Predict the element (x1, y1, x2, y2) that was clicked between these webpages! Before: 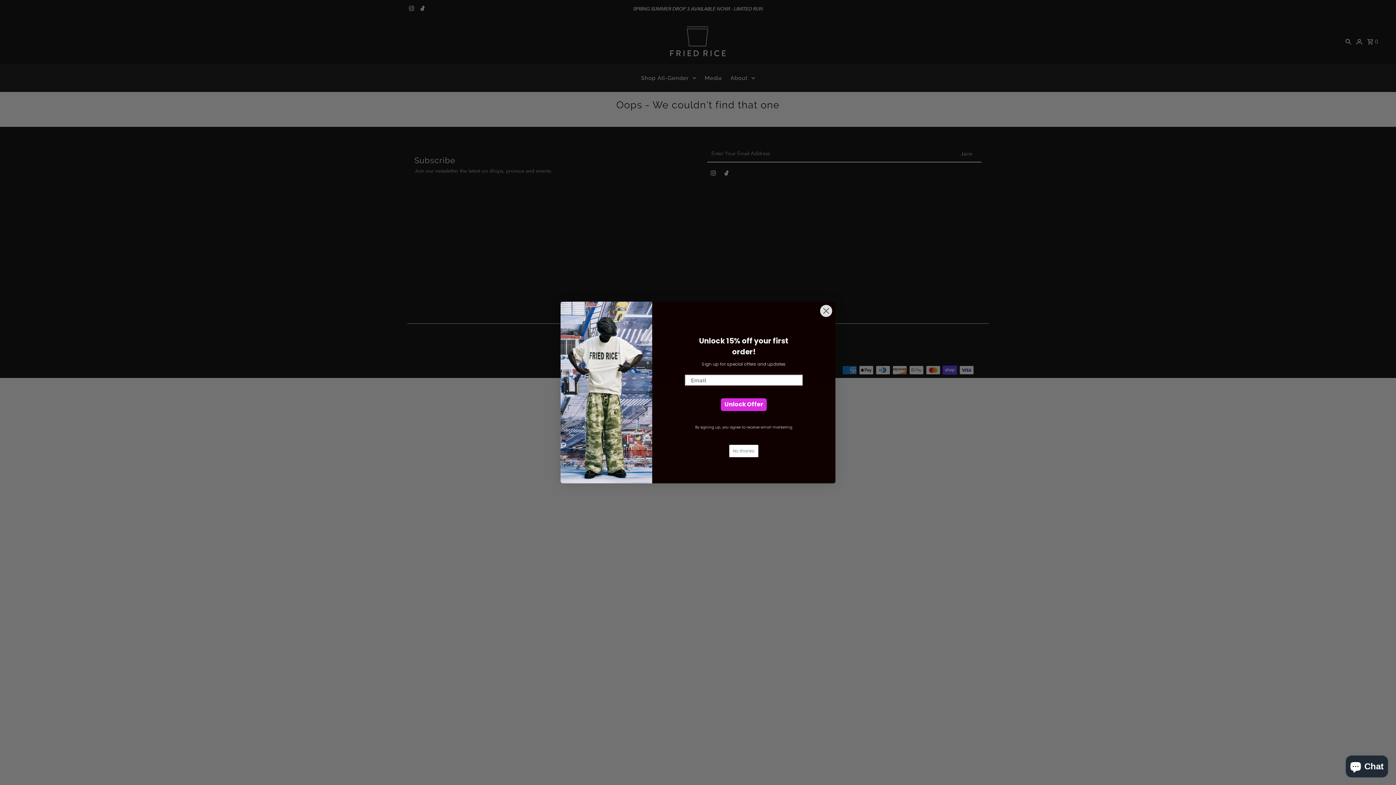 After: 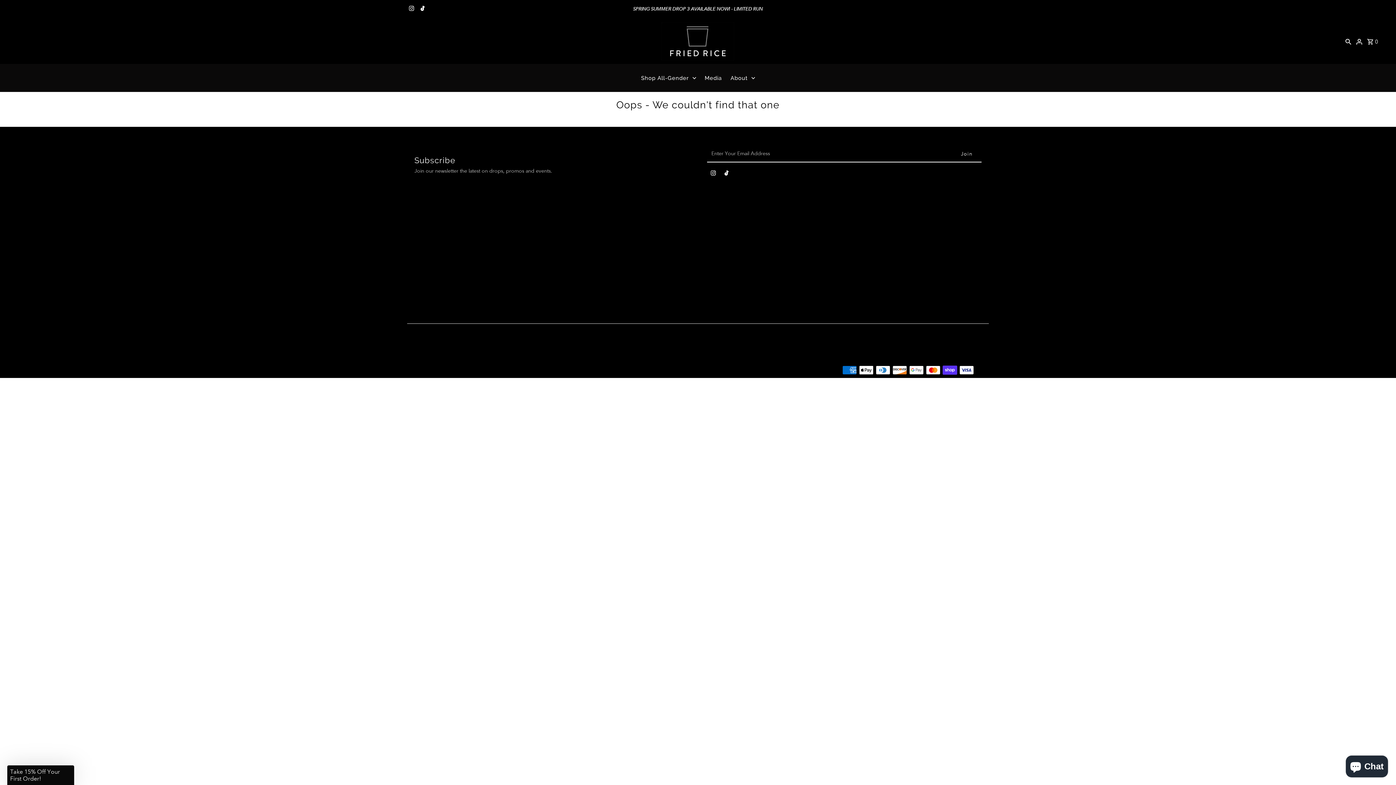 Action: bbox: (820, 304, 832, 317) label: Close dialog